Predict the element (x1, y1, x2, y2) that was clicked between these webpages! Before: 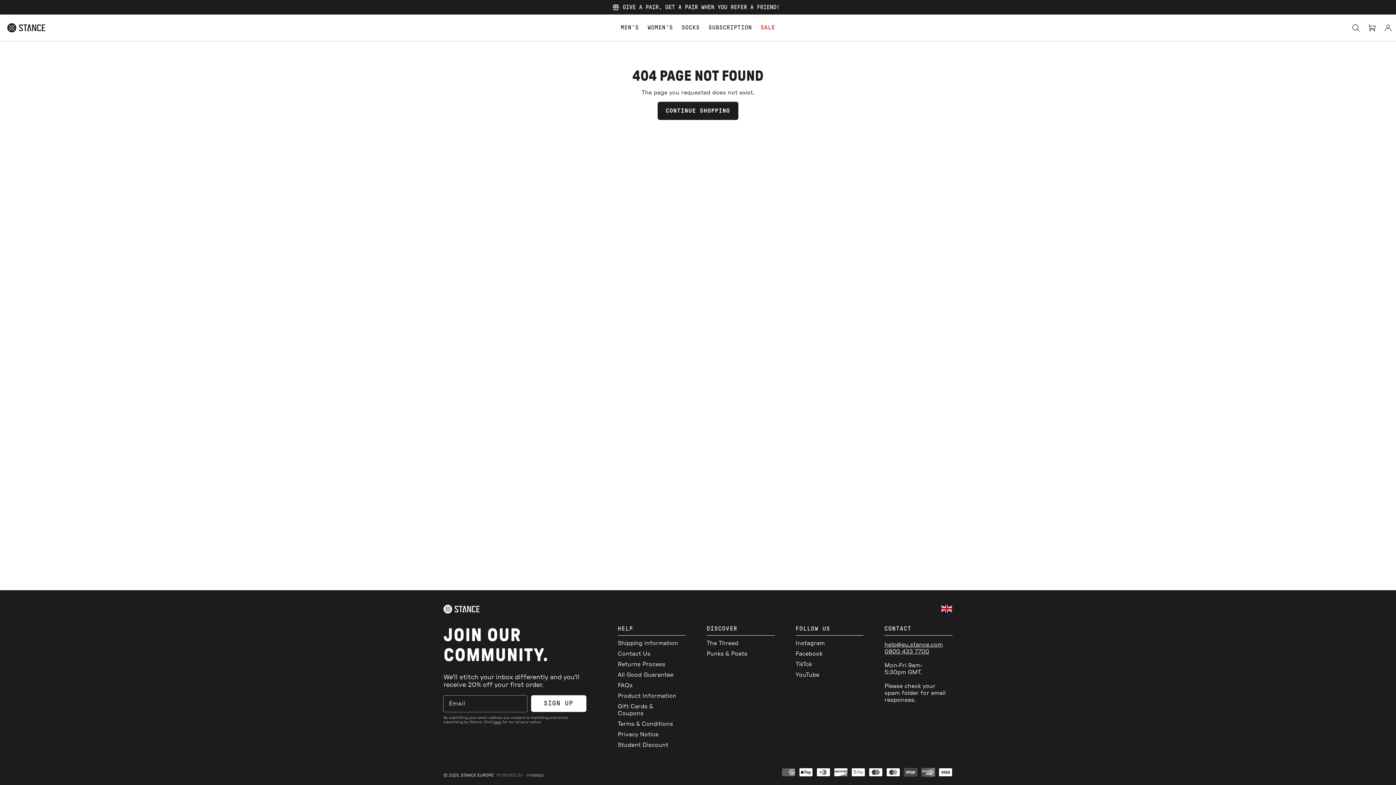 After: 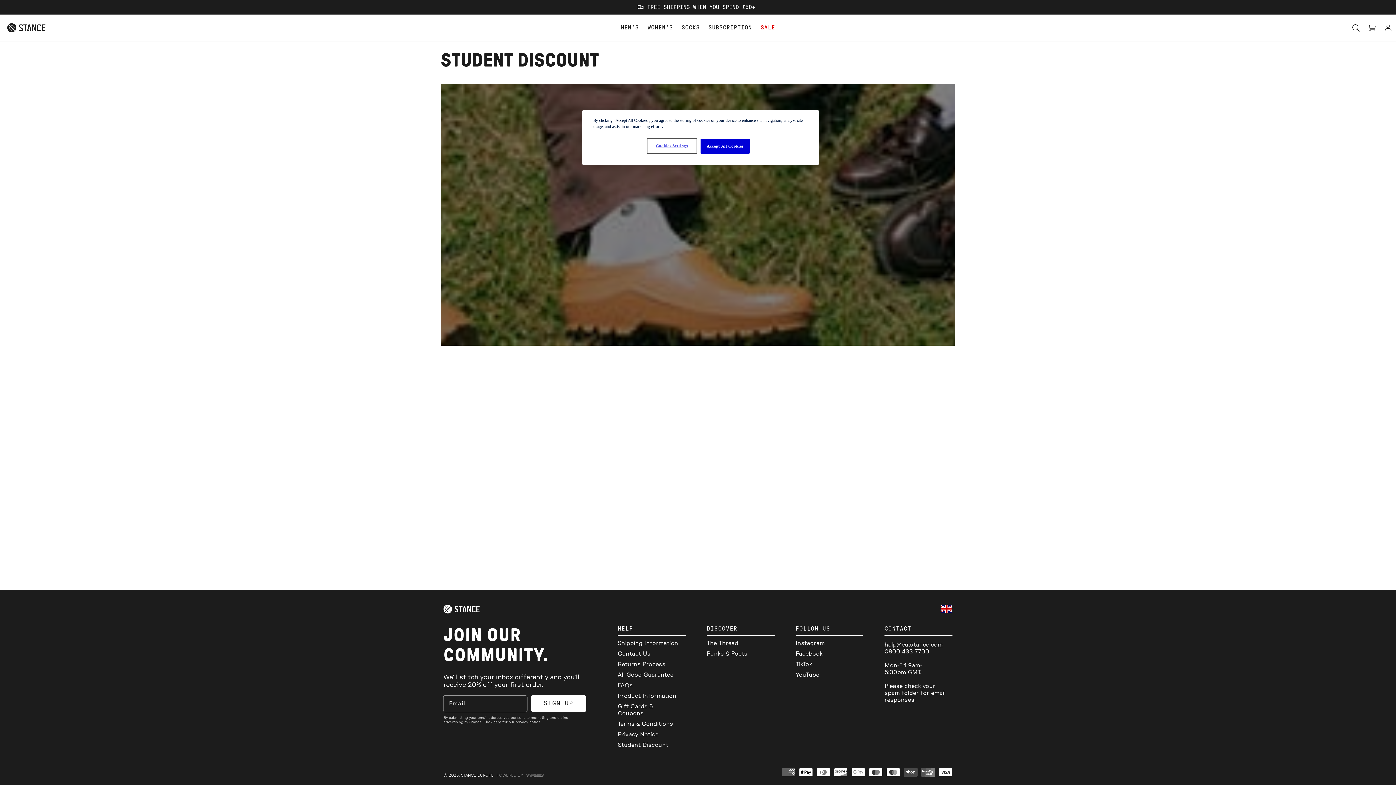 Action: bbox: (617, 740, 668, 750) label: Student Discount